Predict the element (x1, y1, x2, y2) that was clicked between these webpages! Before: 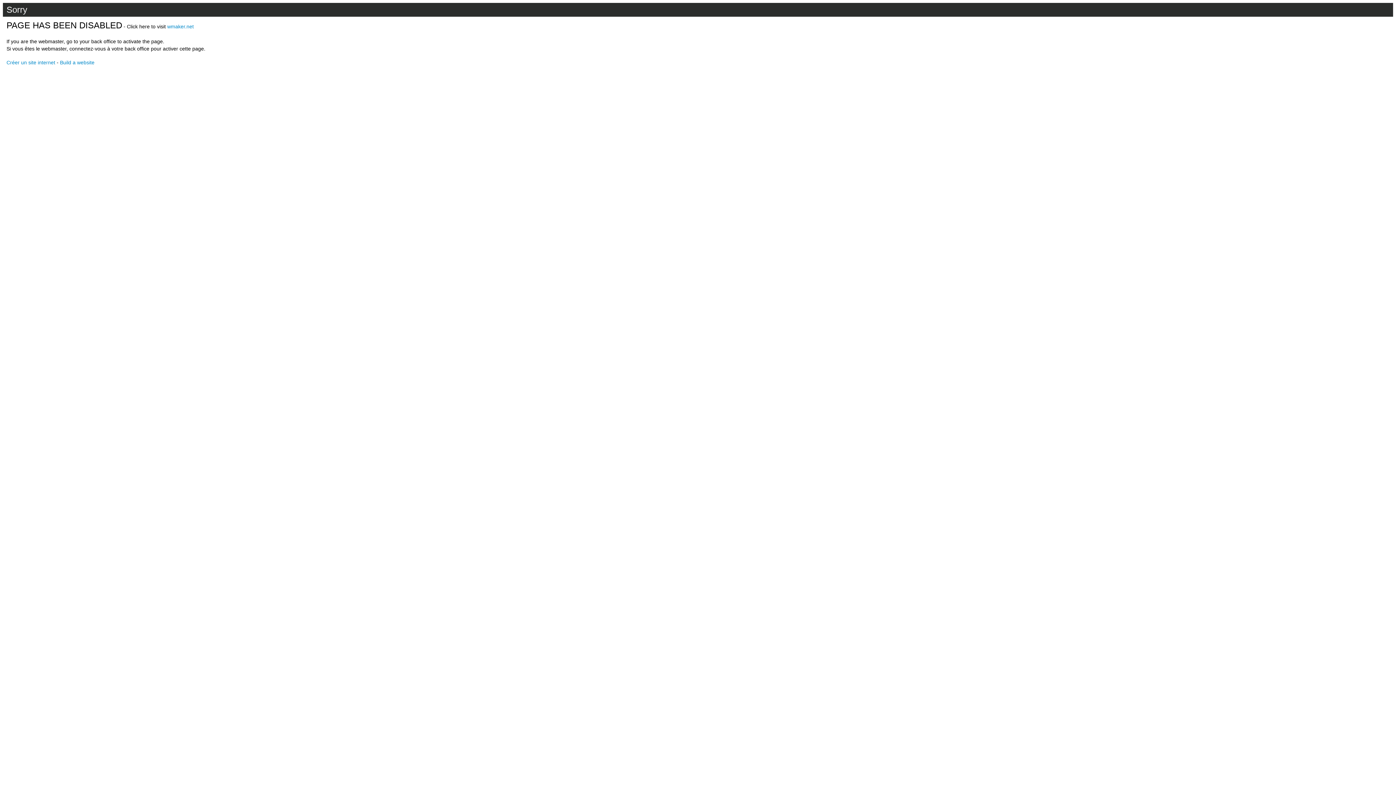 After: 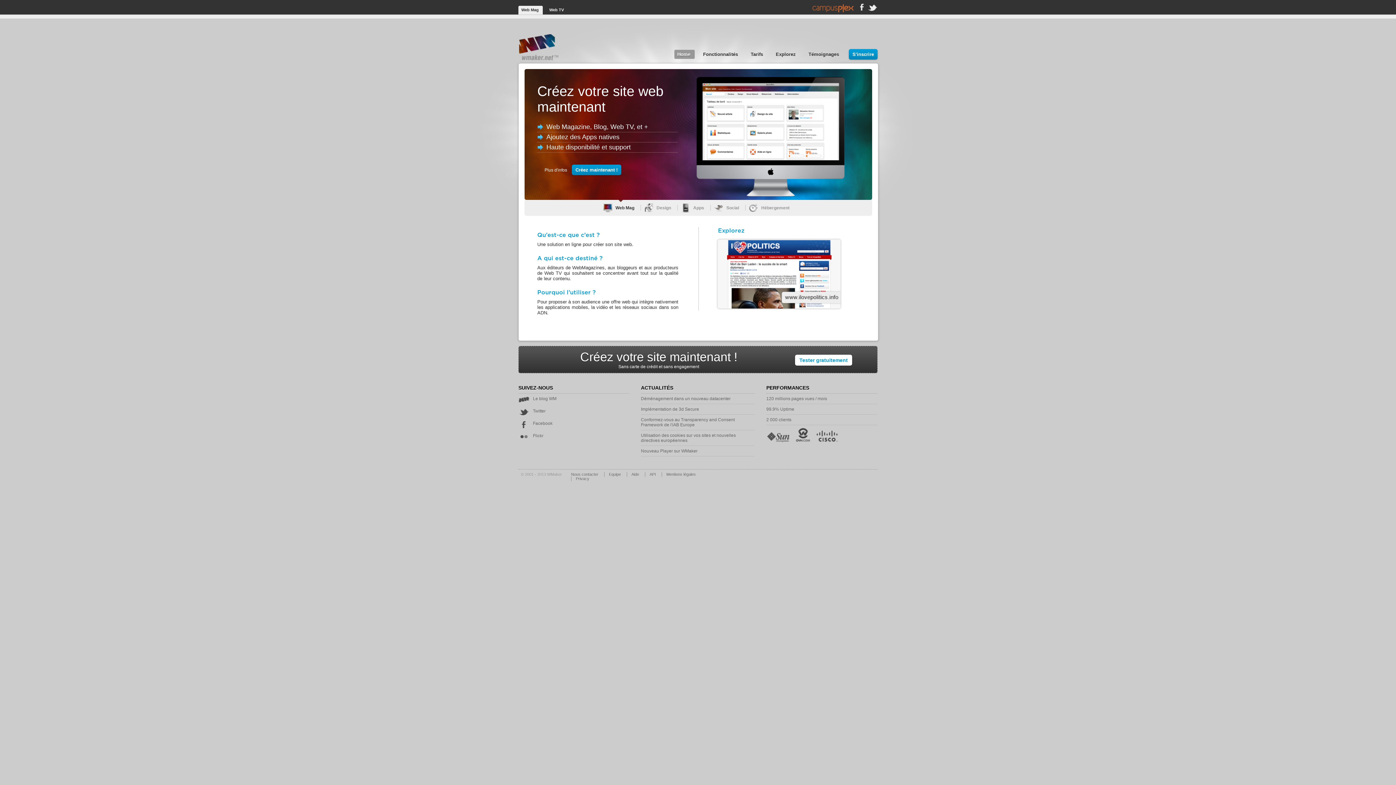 Action: label: wmaker.net bbox: (167, 23, 193, 29)